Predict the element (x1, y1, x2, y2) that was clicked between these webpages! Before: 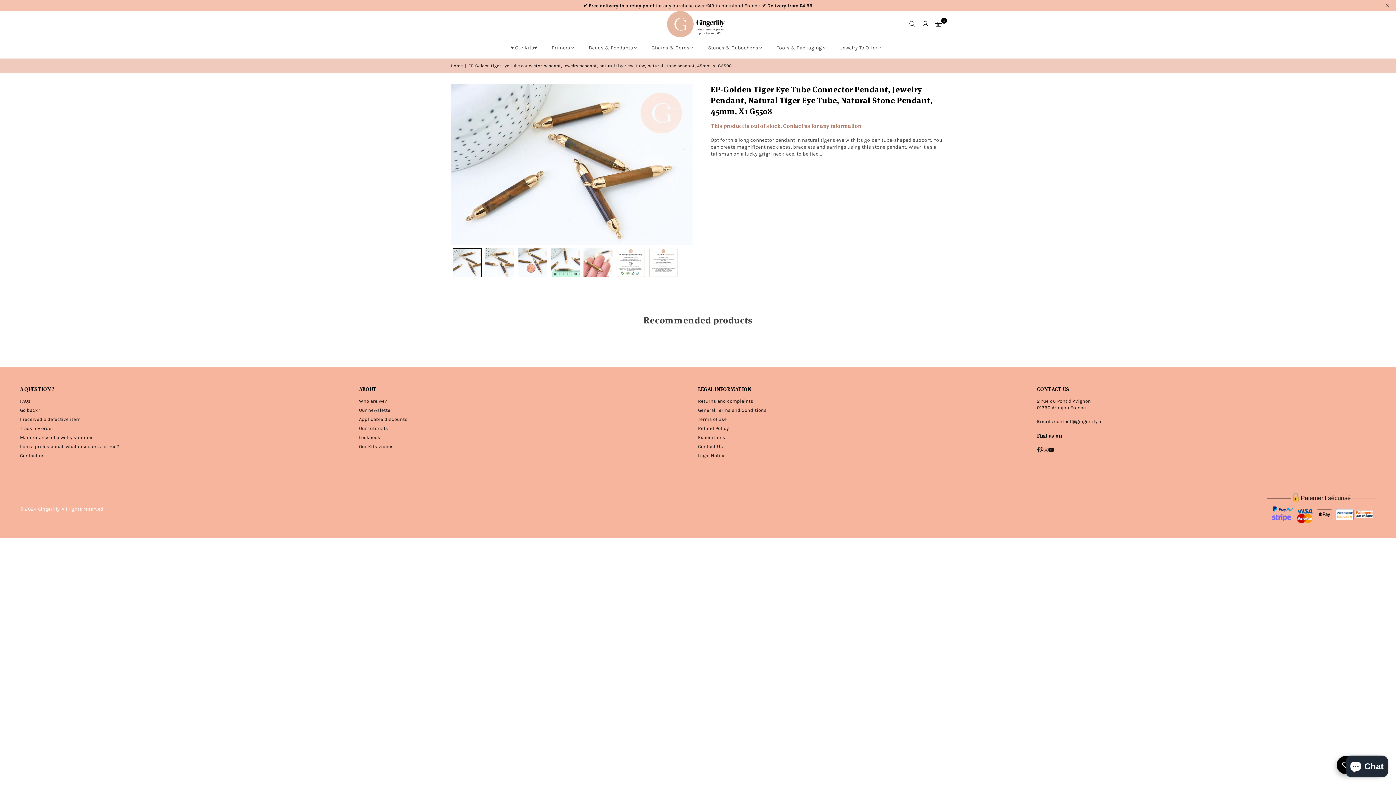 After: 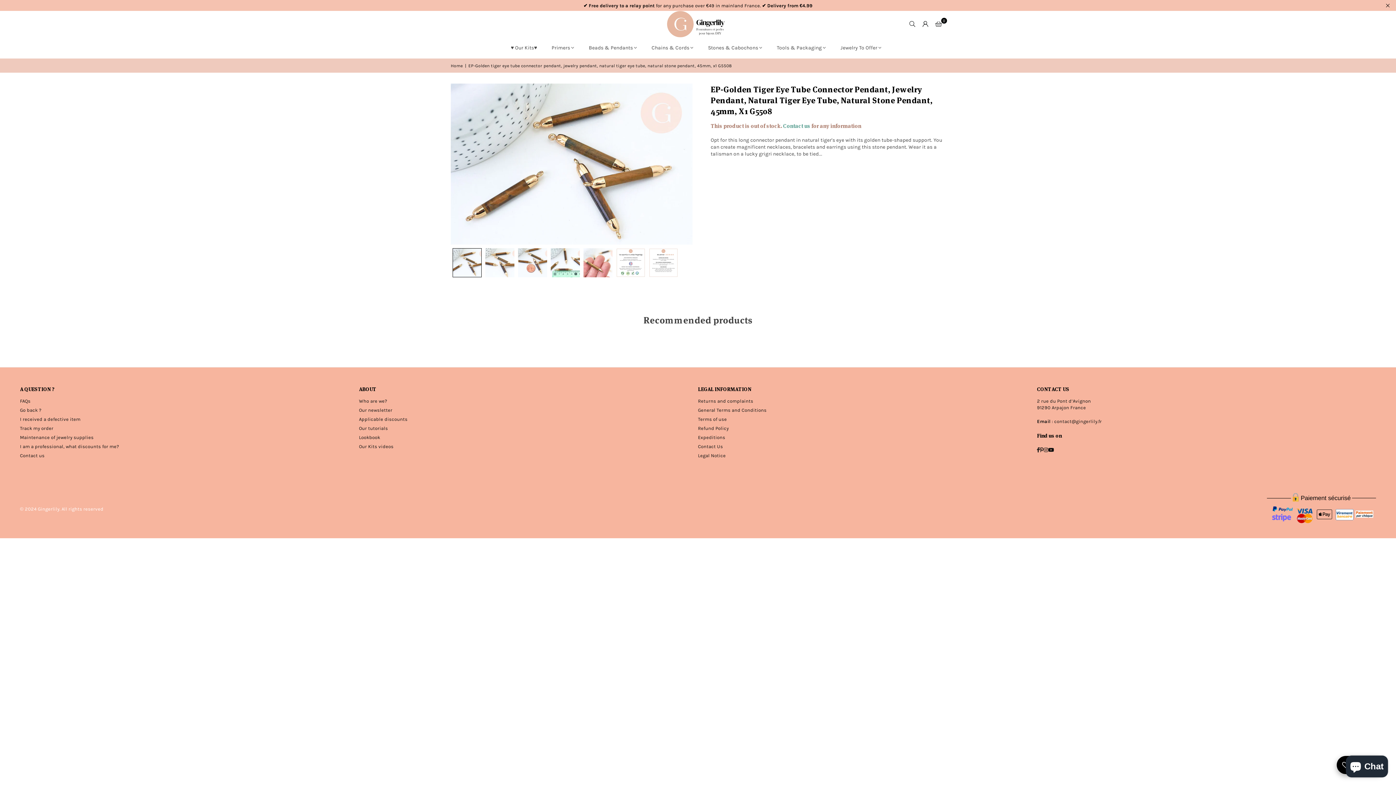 Action: bbox: (783, 121, 810, 129) label: Contact us